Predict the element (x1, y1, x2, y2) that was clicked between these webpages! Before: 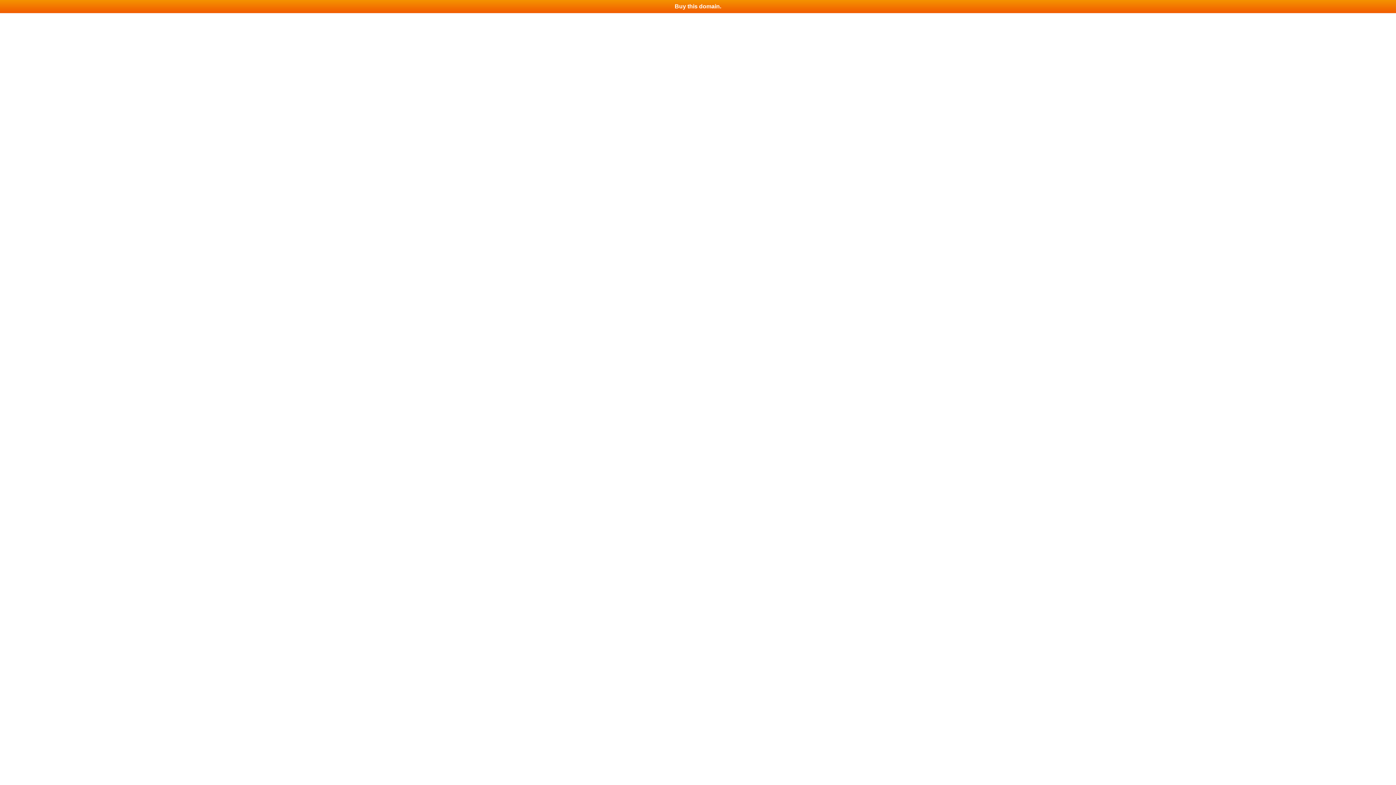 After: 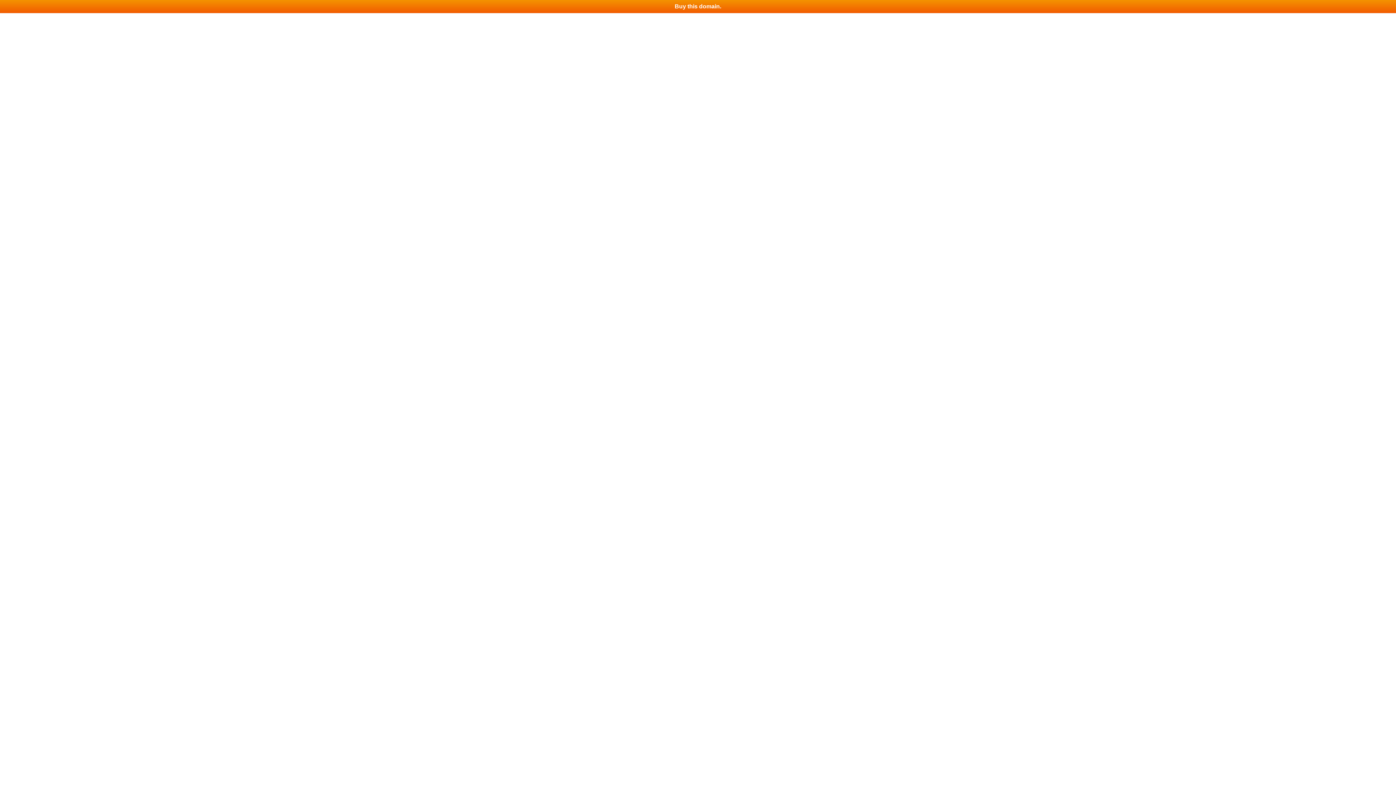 Action: bbox: (0, 0, 1396, 13) label: Buy this domain.